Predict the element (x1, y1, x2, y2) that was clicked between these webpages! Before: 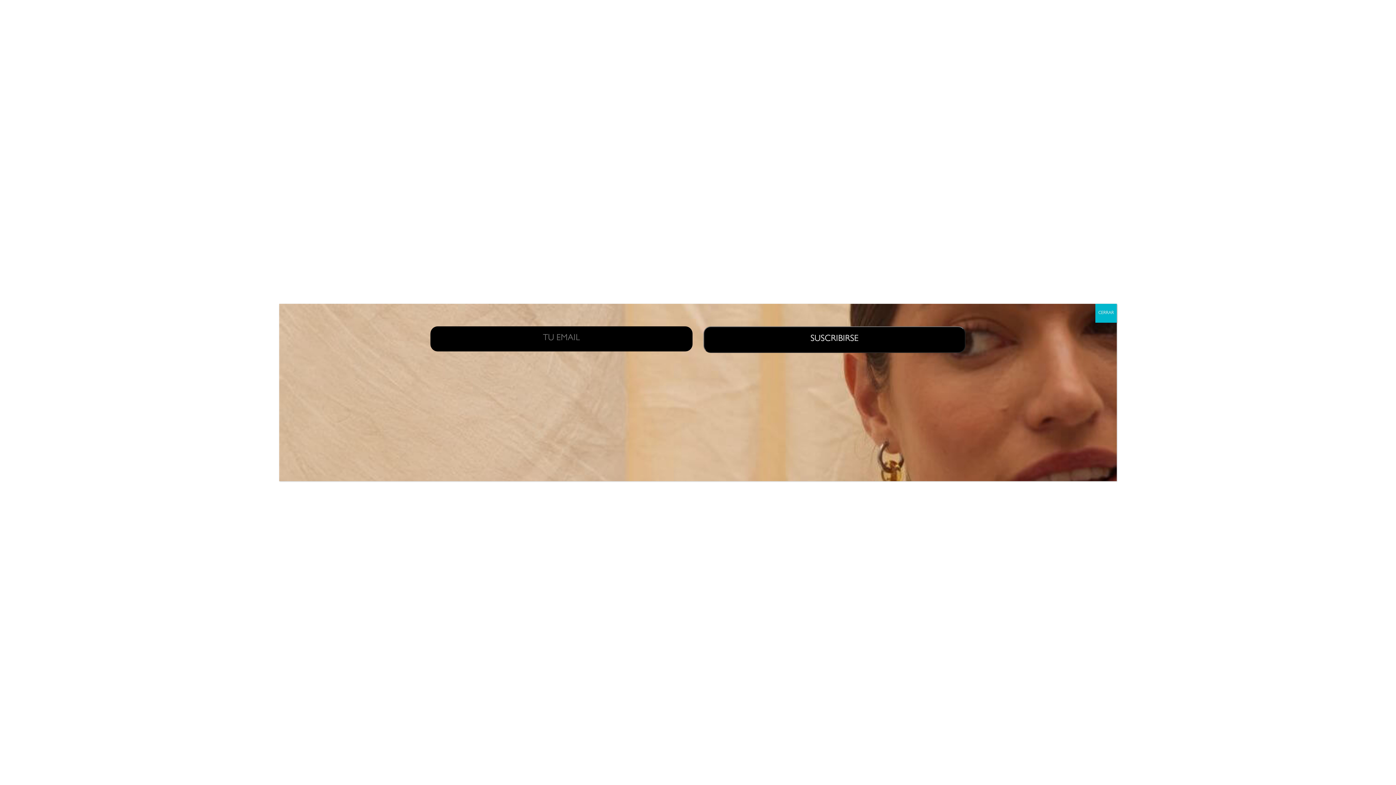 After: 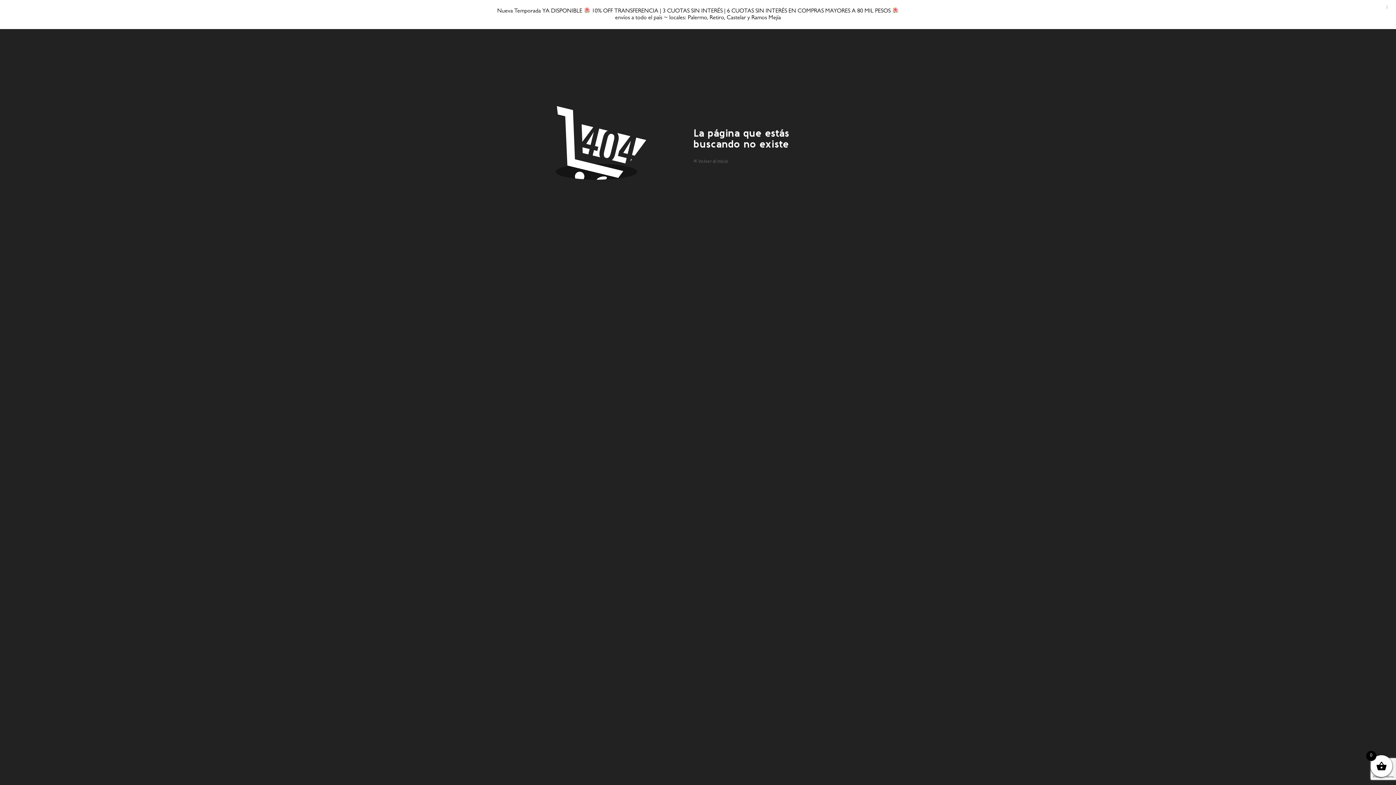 Action: bbox: (1095, 303, 1117, 322) label: Cerrar